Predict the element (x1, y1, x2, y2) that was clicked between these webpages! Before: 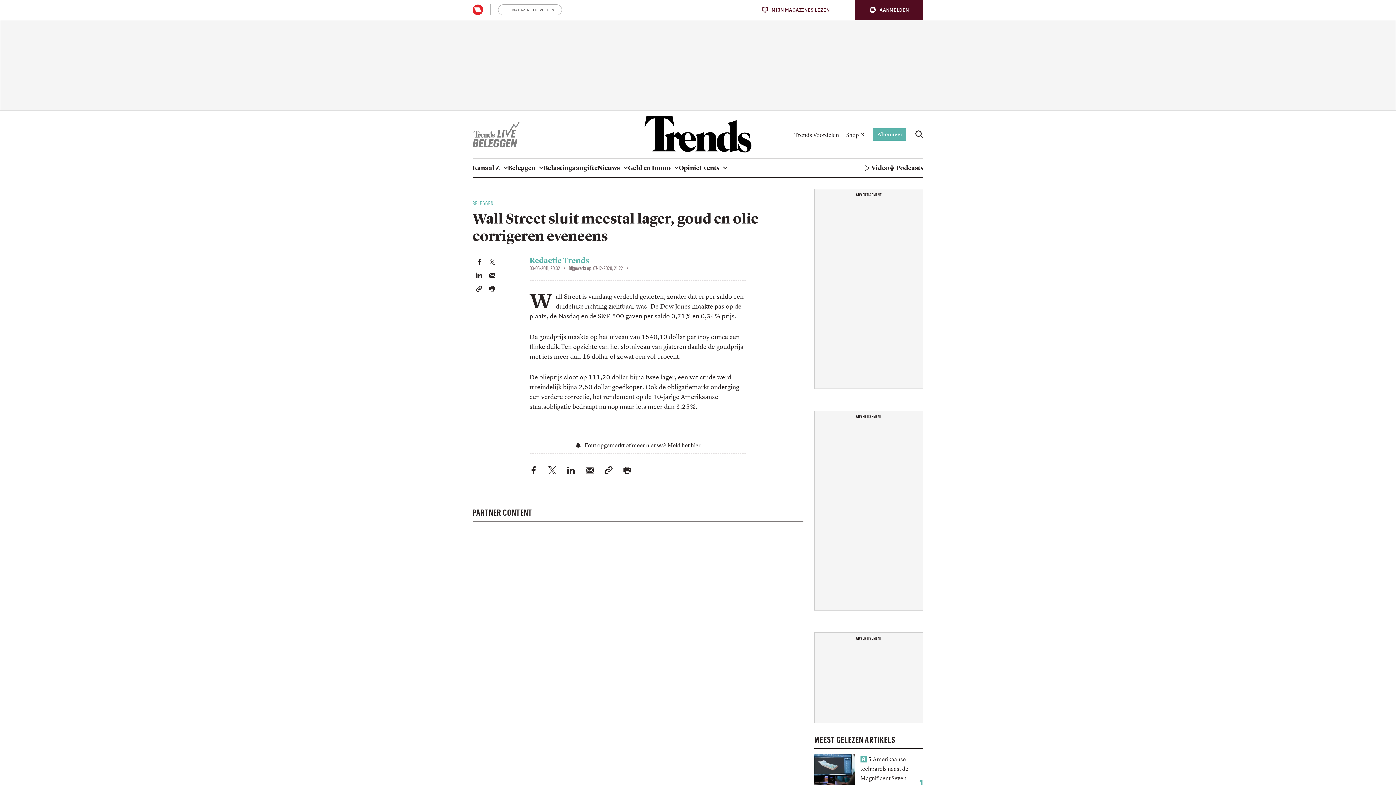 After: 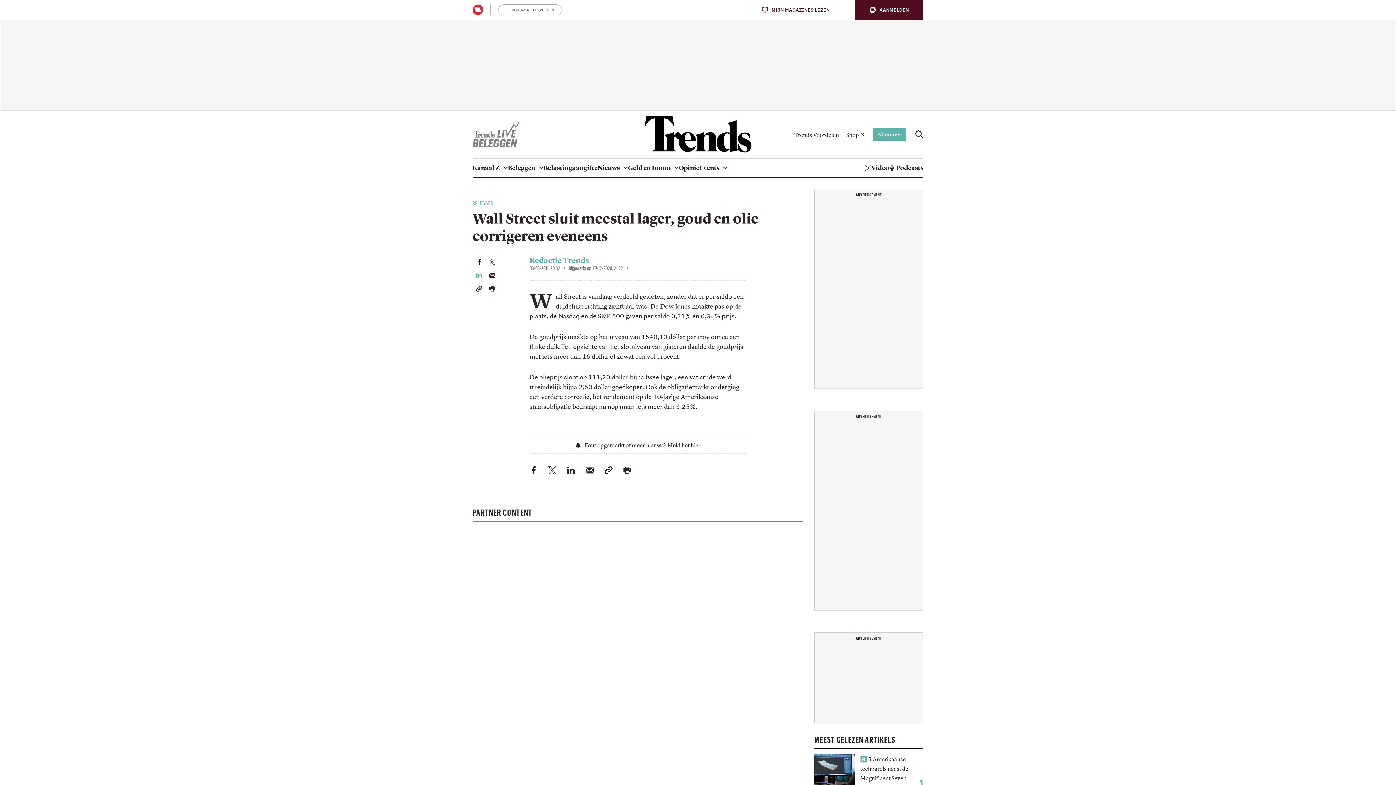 Action: label: Deel dit artikel op LinkedIn bbox: (476, 270, 482, 278)